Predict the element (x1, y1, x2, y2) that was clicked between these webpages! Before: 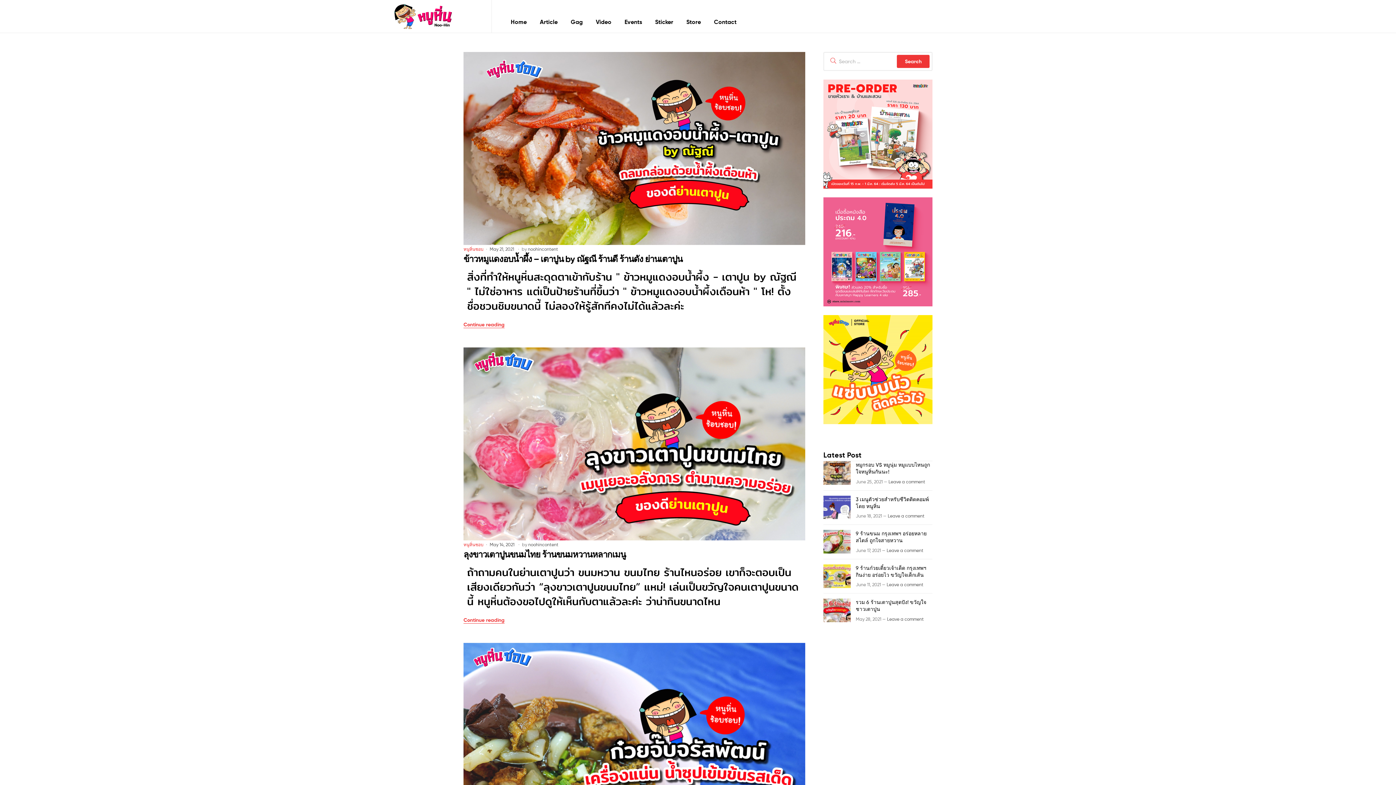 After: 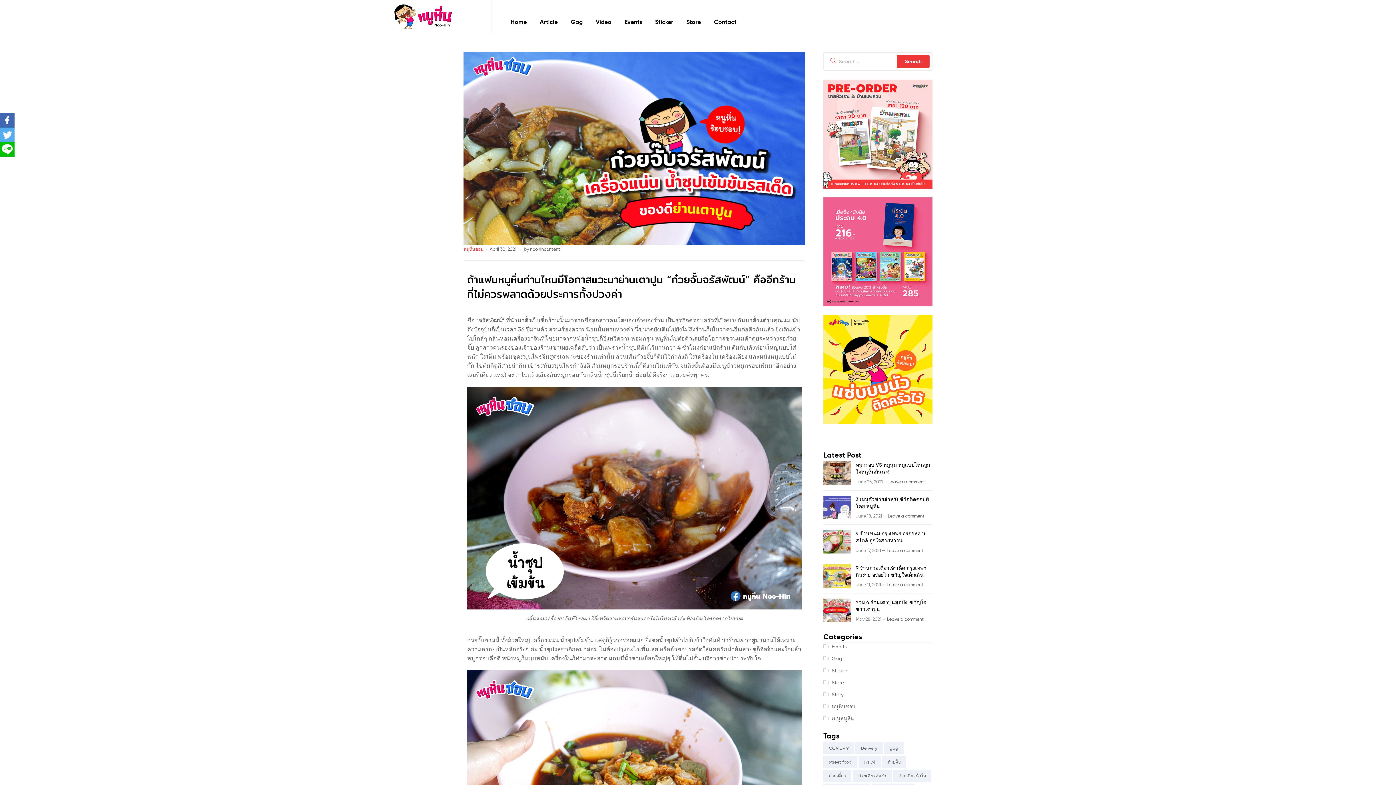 Action: bbox: (886, 582, 923, 587) label: Leave a comment